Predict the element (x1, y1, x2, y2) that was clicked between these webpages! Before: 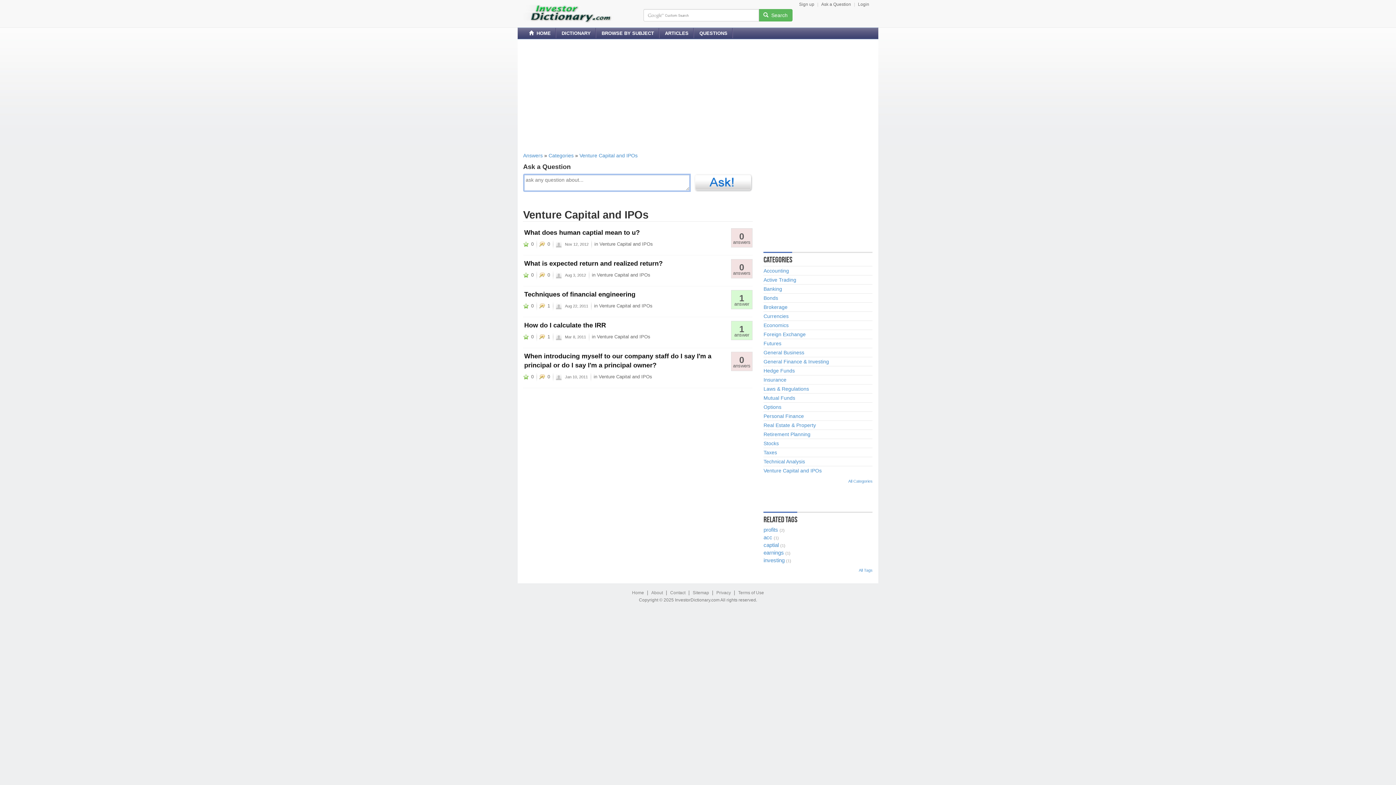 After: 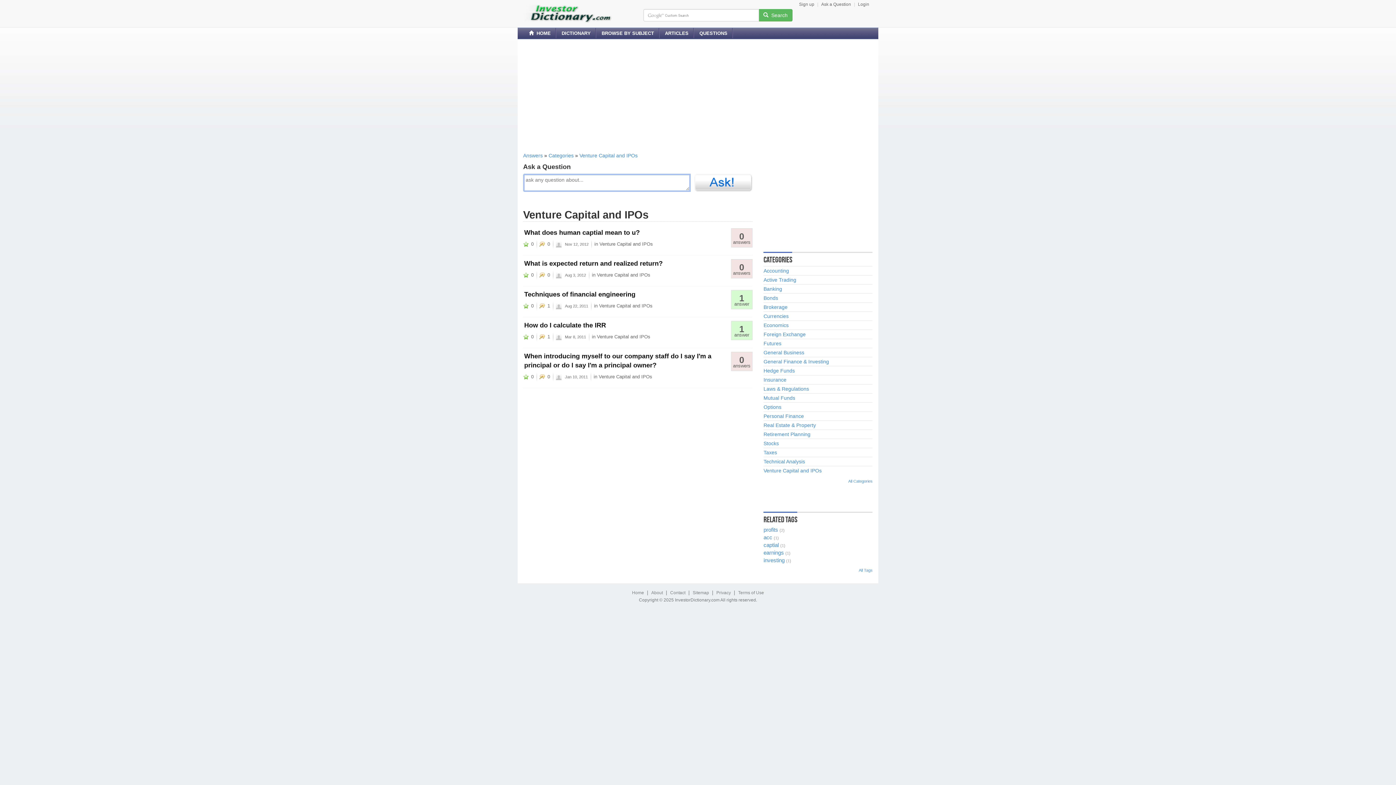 Action: bbox: (599, 303, 652, 308) label: Venture Capital and IPOs